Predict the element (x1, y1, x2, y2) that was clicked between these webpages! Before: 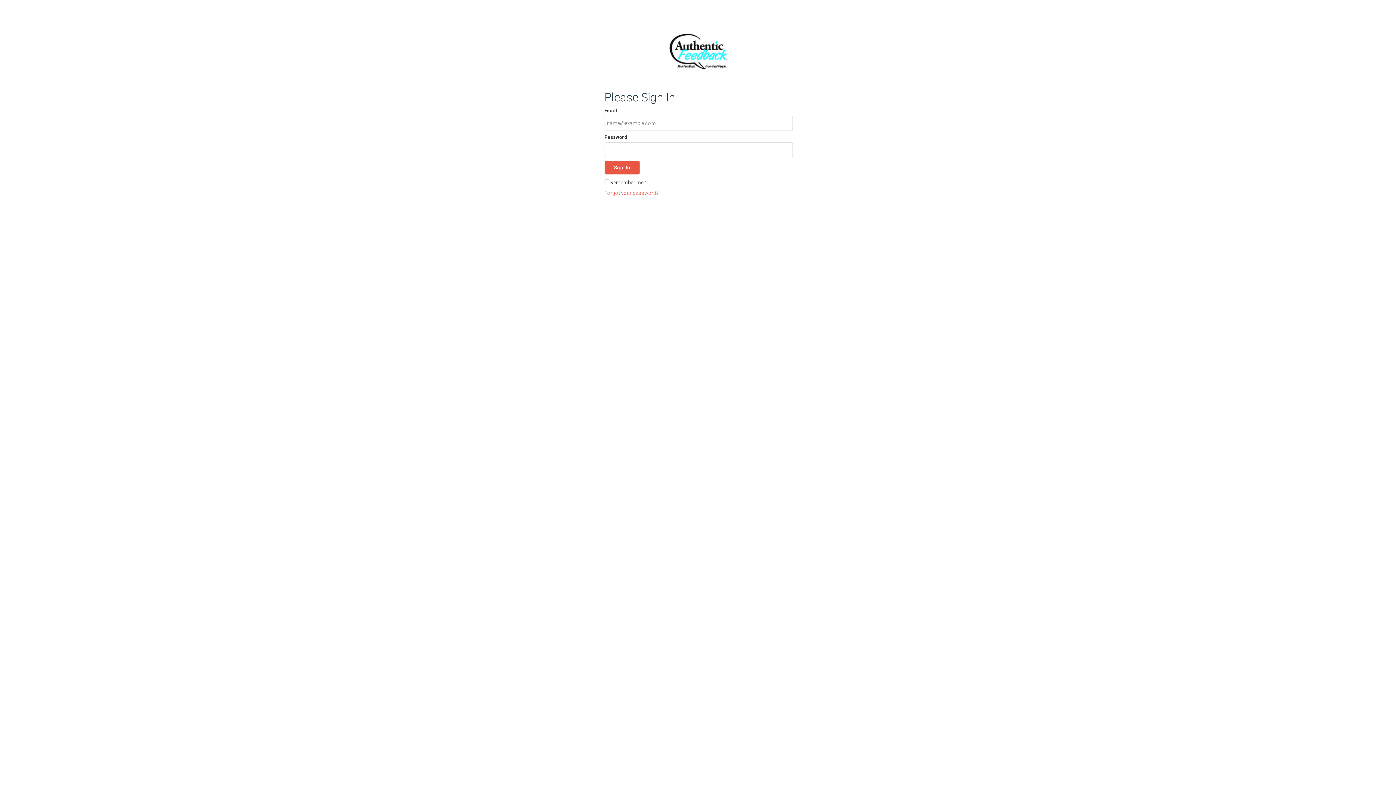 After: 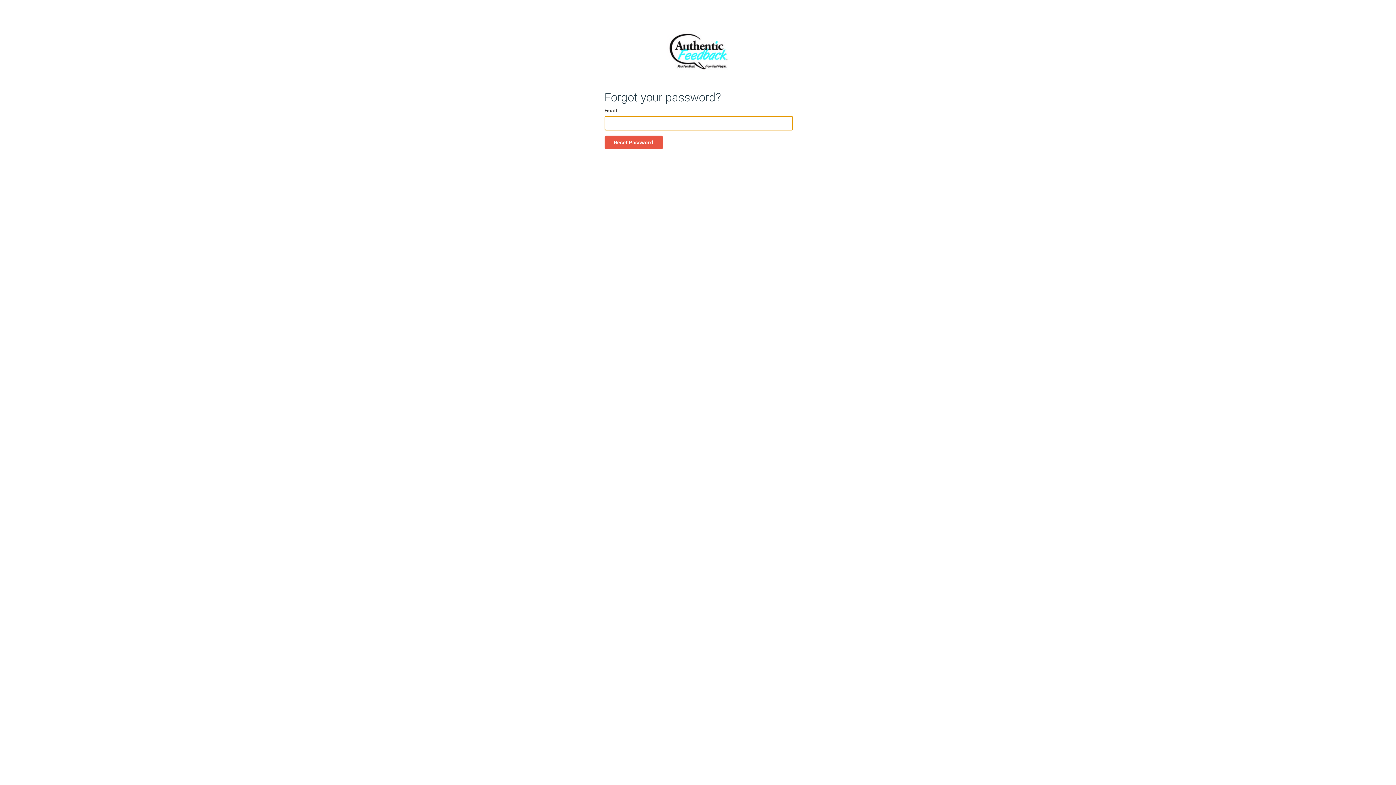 Action: label: Forgot your password? bbox: (604, 190, 658, 196)